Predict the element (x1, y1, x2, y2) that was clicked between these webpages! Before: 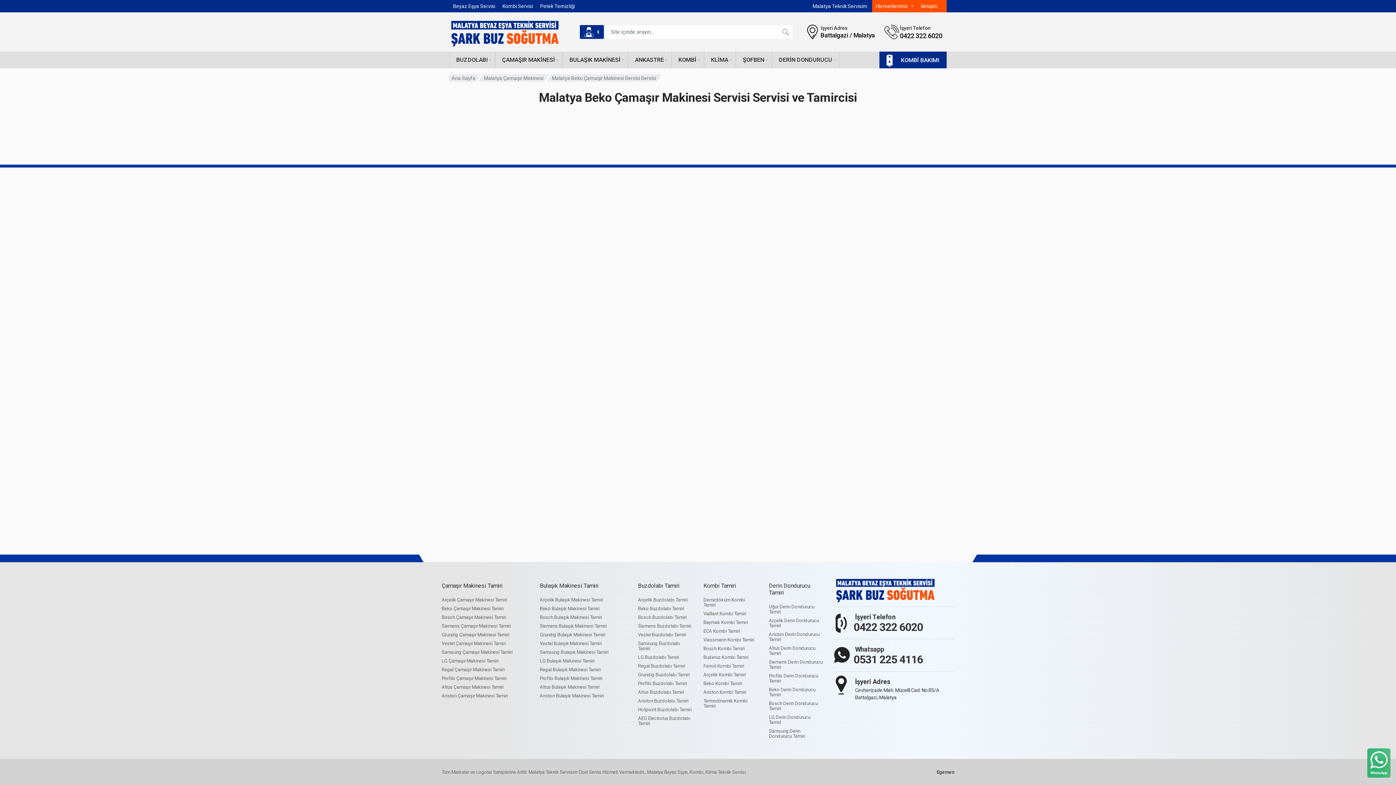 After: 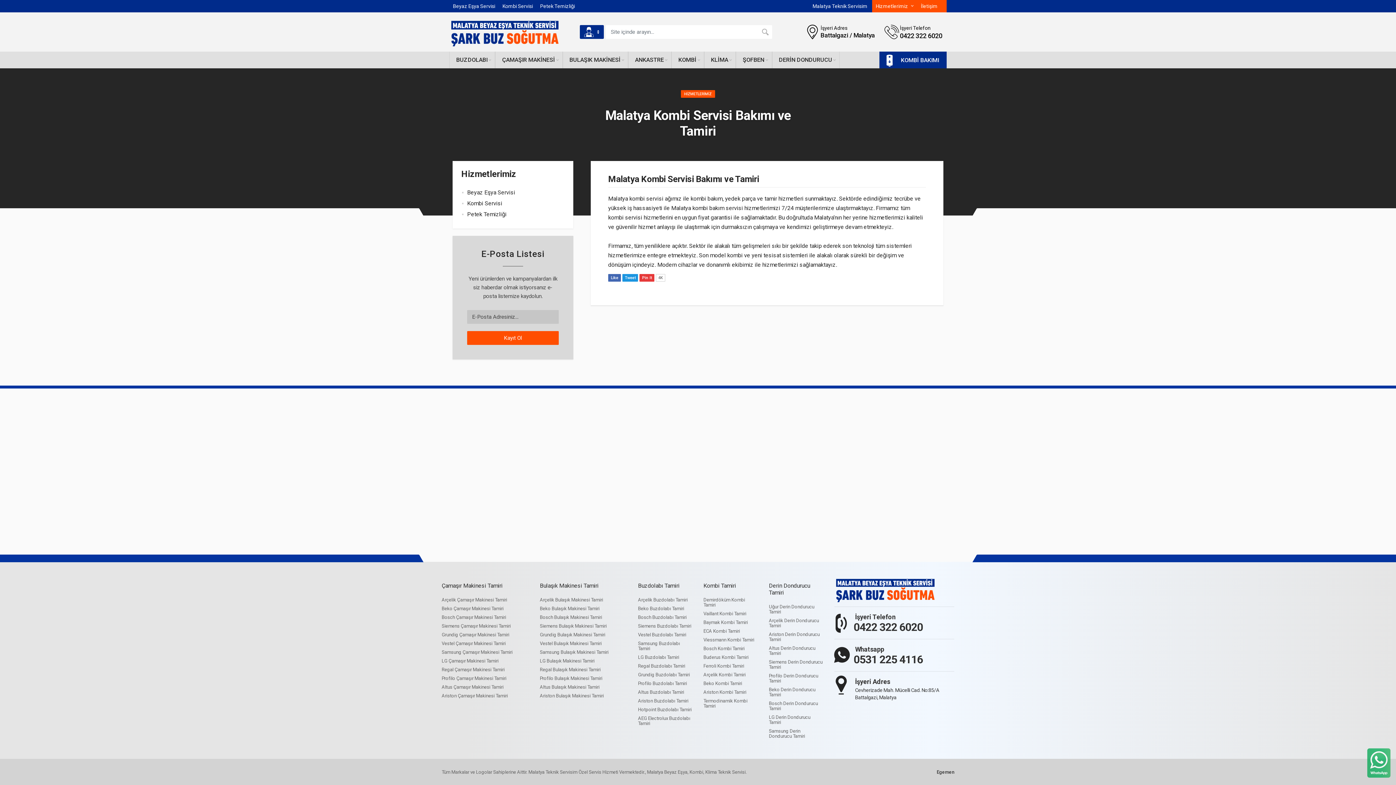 Action: bbox: (502, 3, 533, 8) label: Kombi Servisi